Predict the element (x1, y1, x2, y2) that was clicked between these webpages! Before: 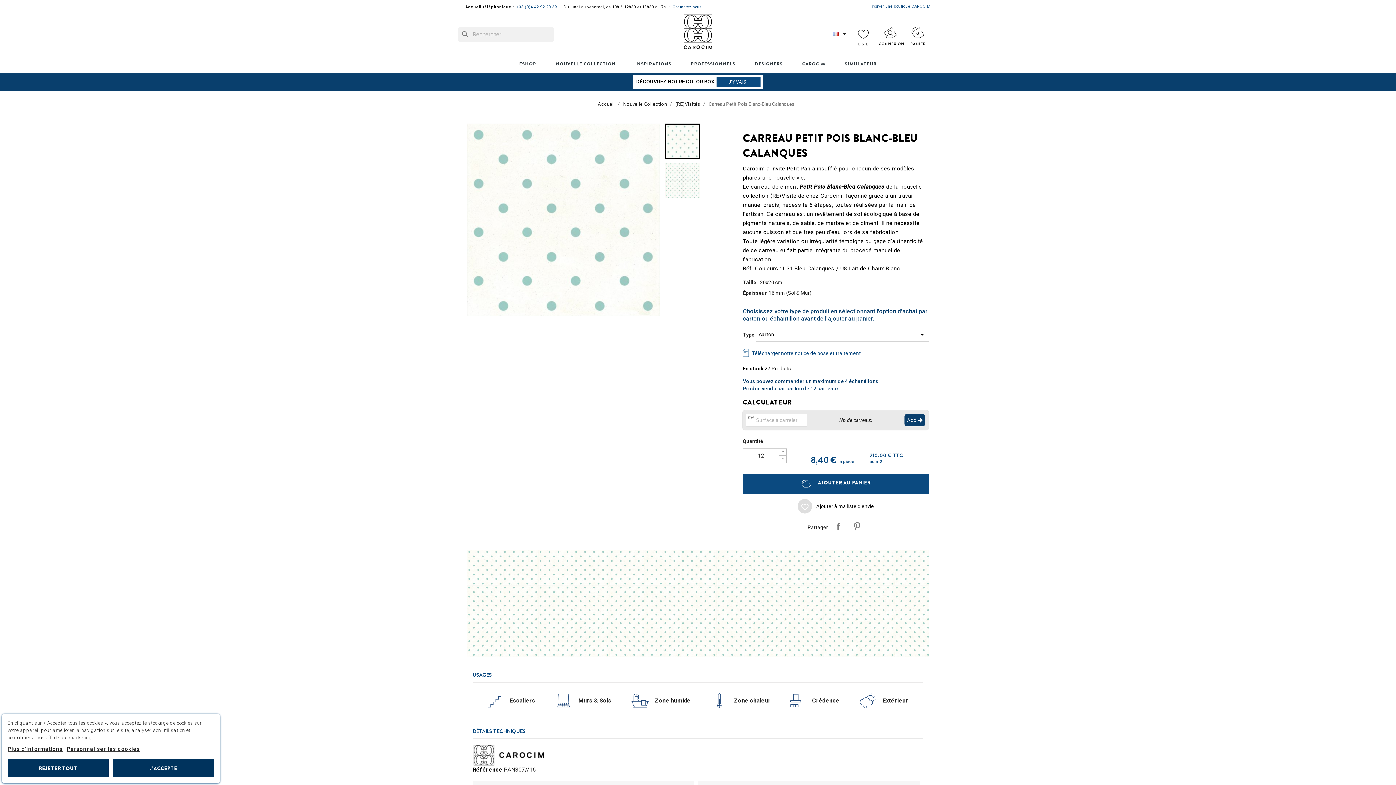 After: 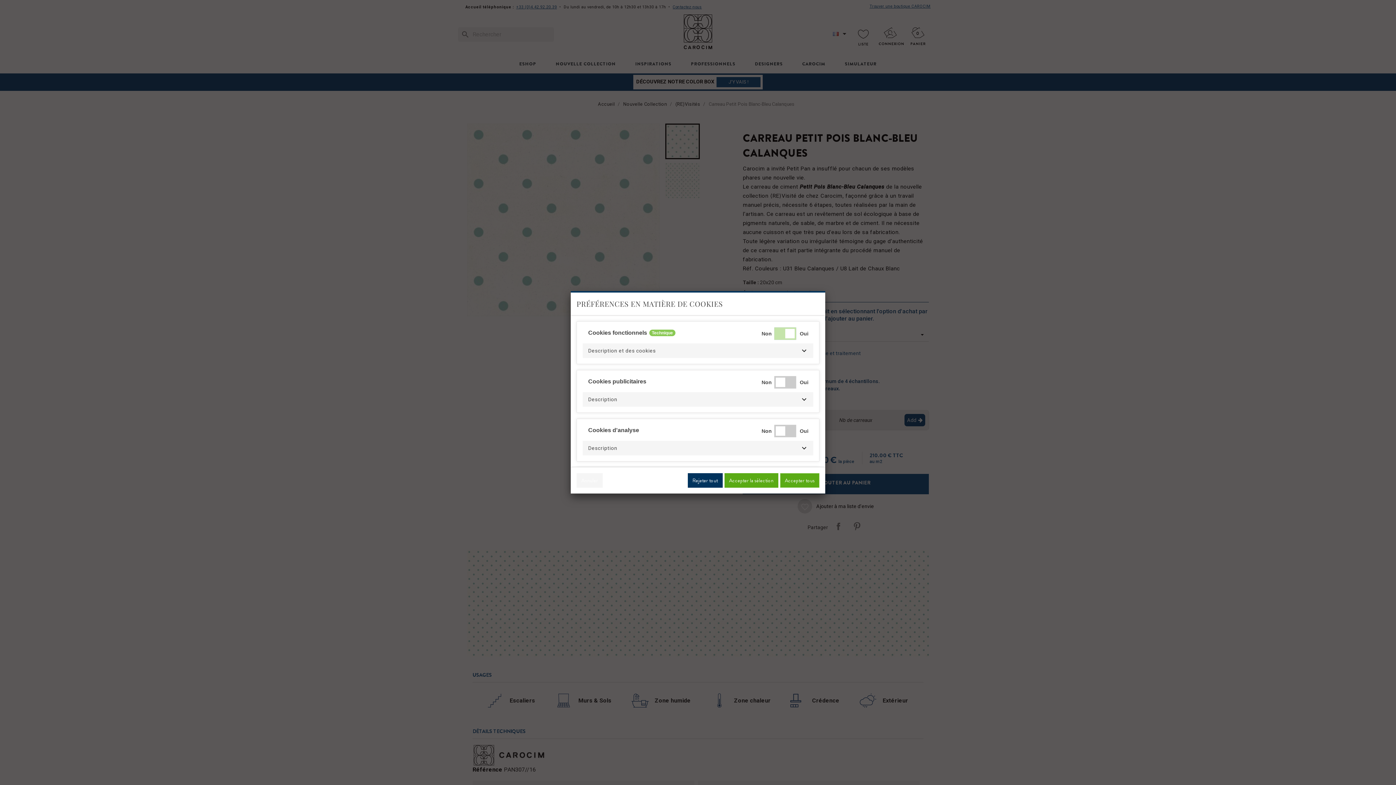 Action: bbox: (66, 746, 139, 752) label: Personnaliser les cookies